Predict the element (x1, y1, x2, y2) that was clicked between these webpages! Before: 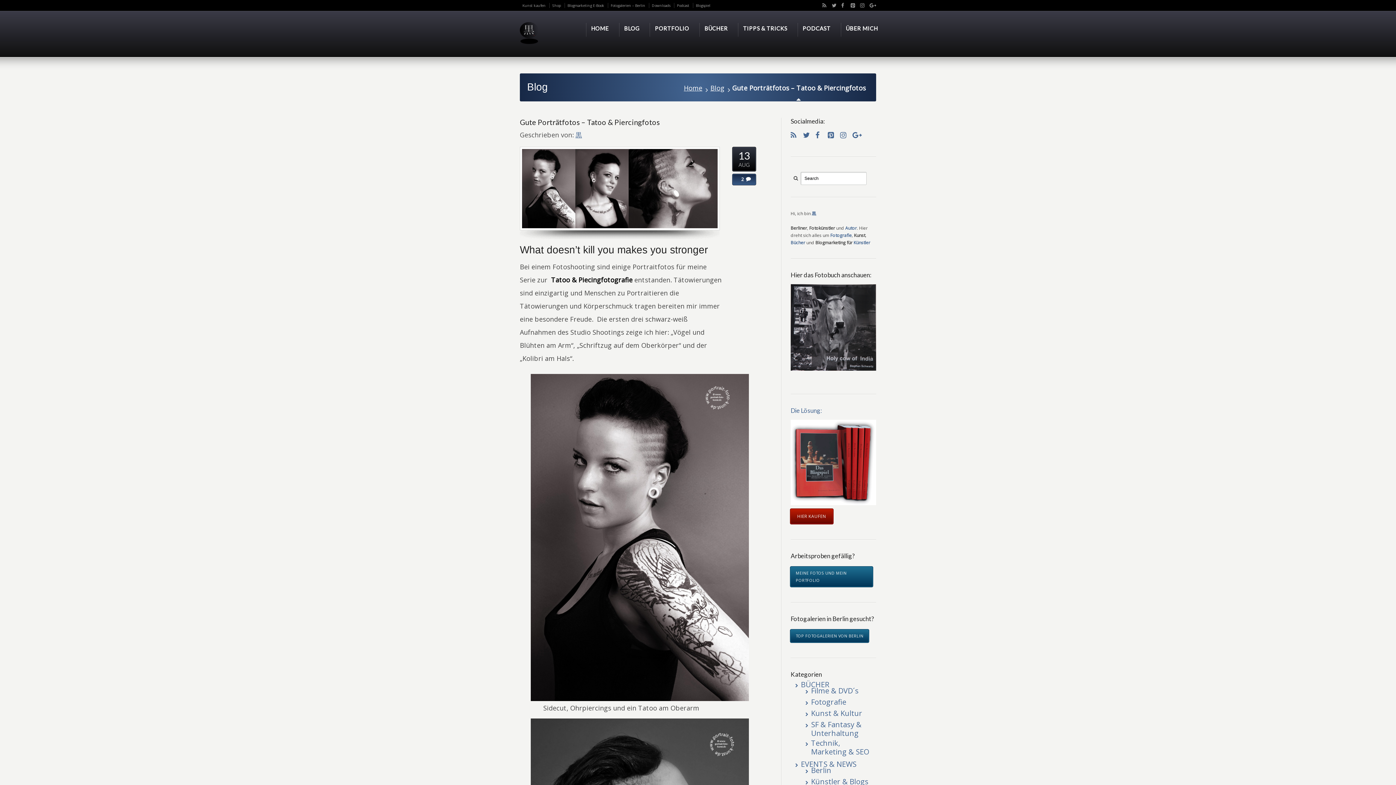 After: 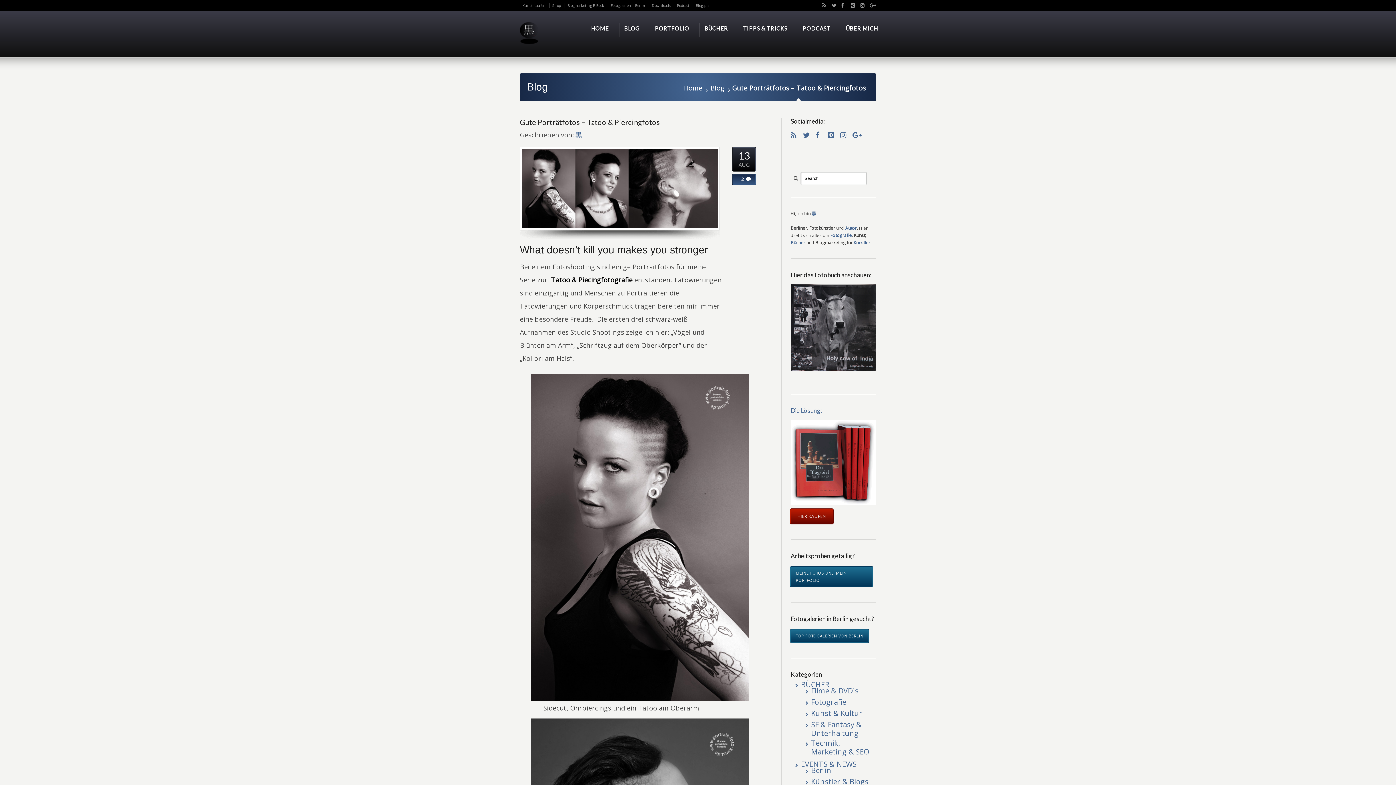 Action: bbox: (815, 131, 824, 138) label: Facebook